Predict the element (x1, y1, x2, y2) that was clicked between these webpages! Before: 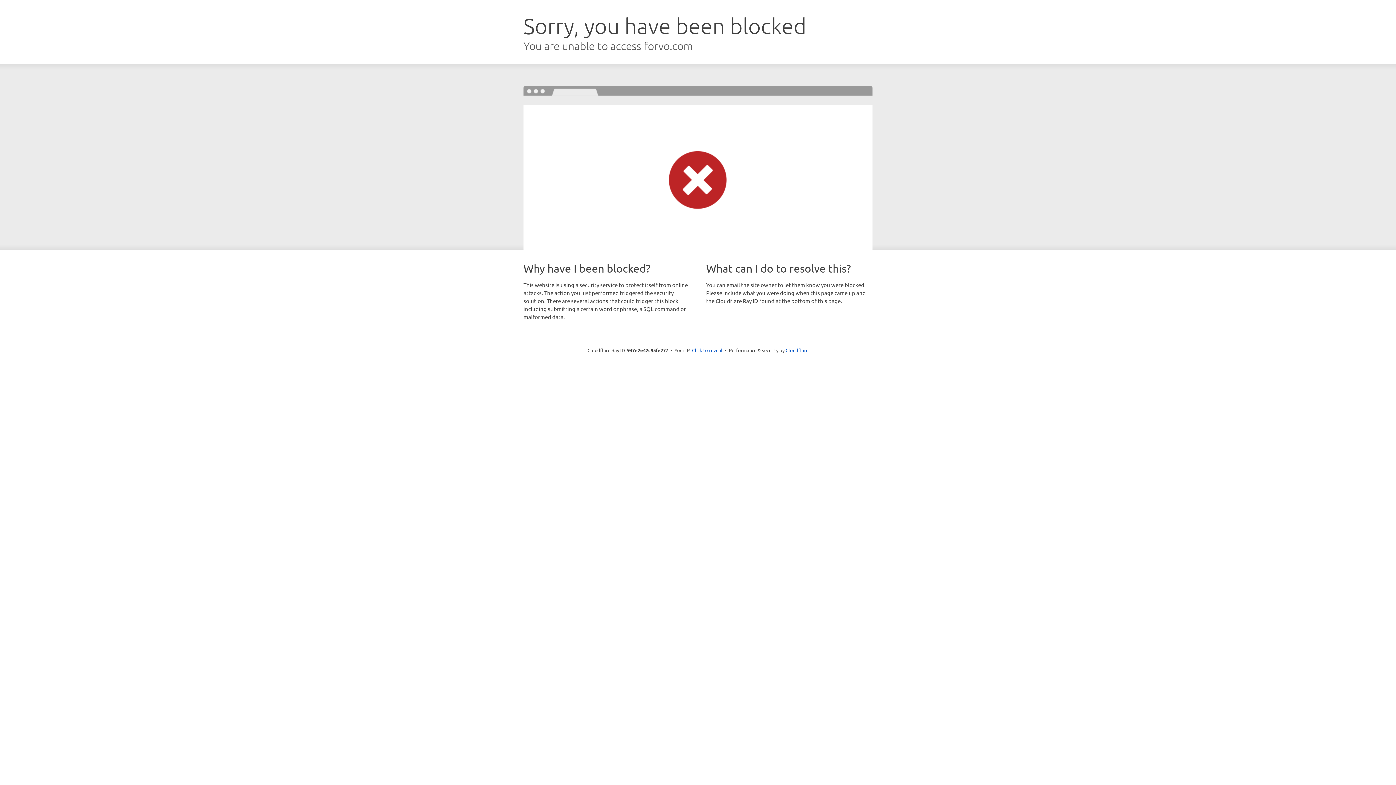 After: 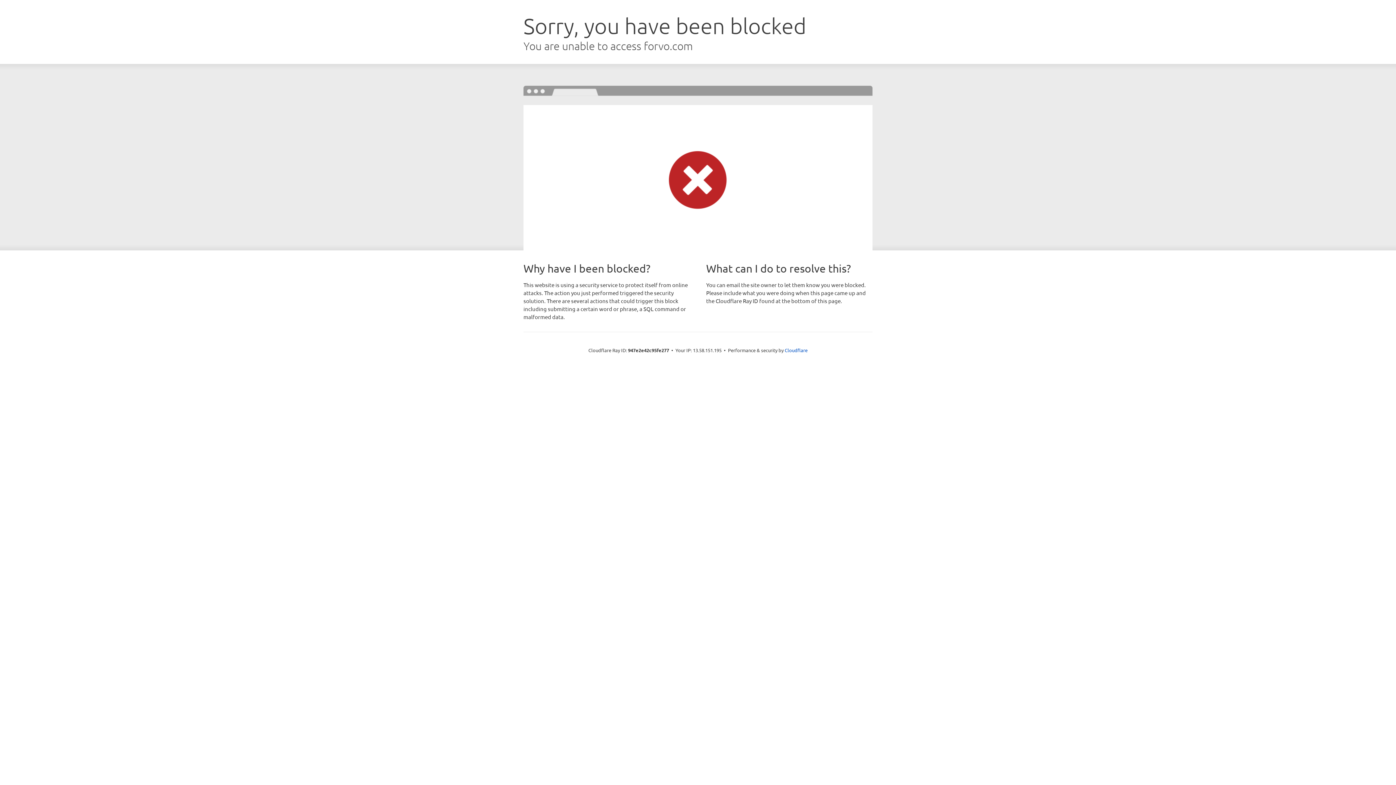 Action: bbox: (692, 346, 722, 353) label: Click to reveal